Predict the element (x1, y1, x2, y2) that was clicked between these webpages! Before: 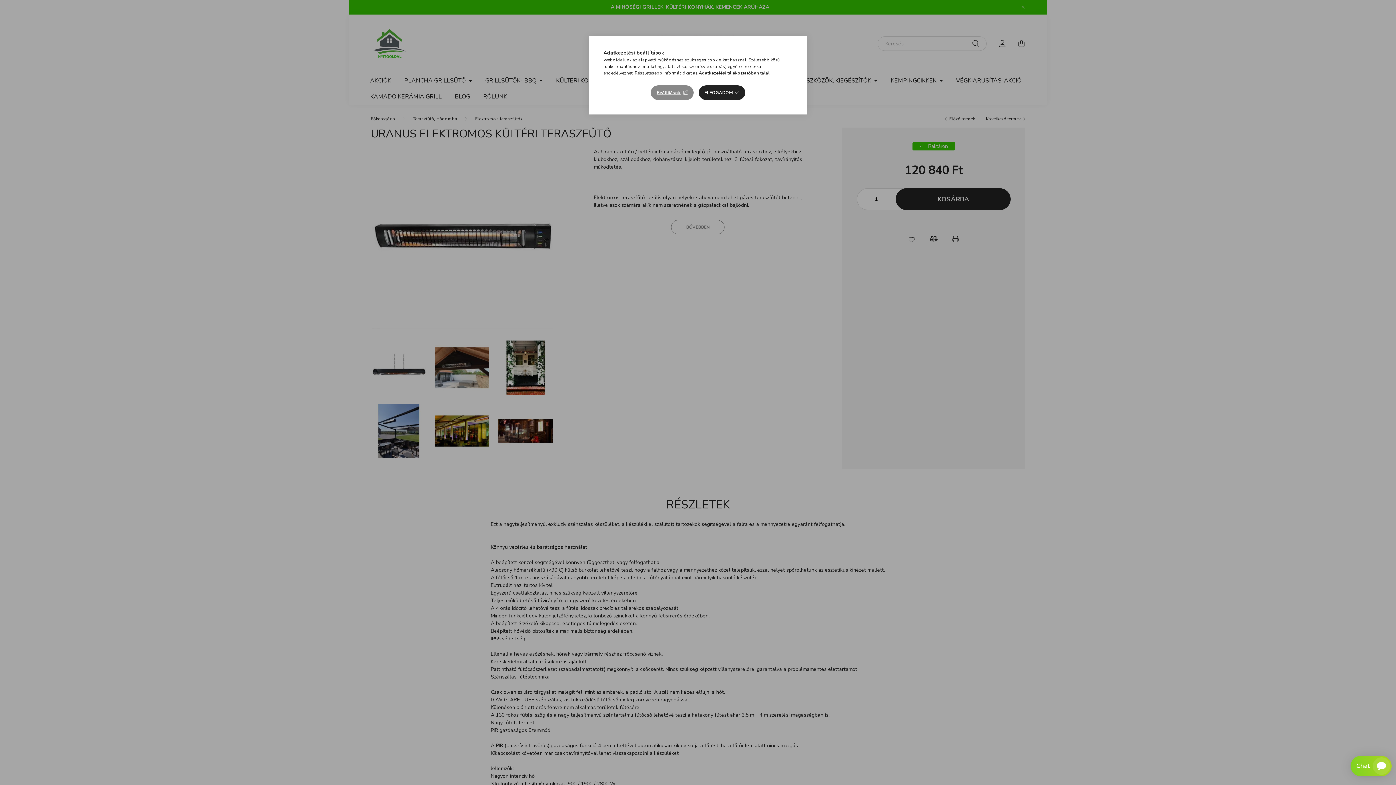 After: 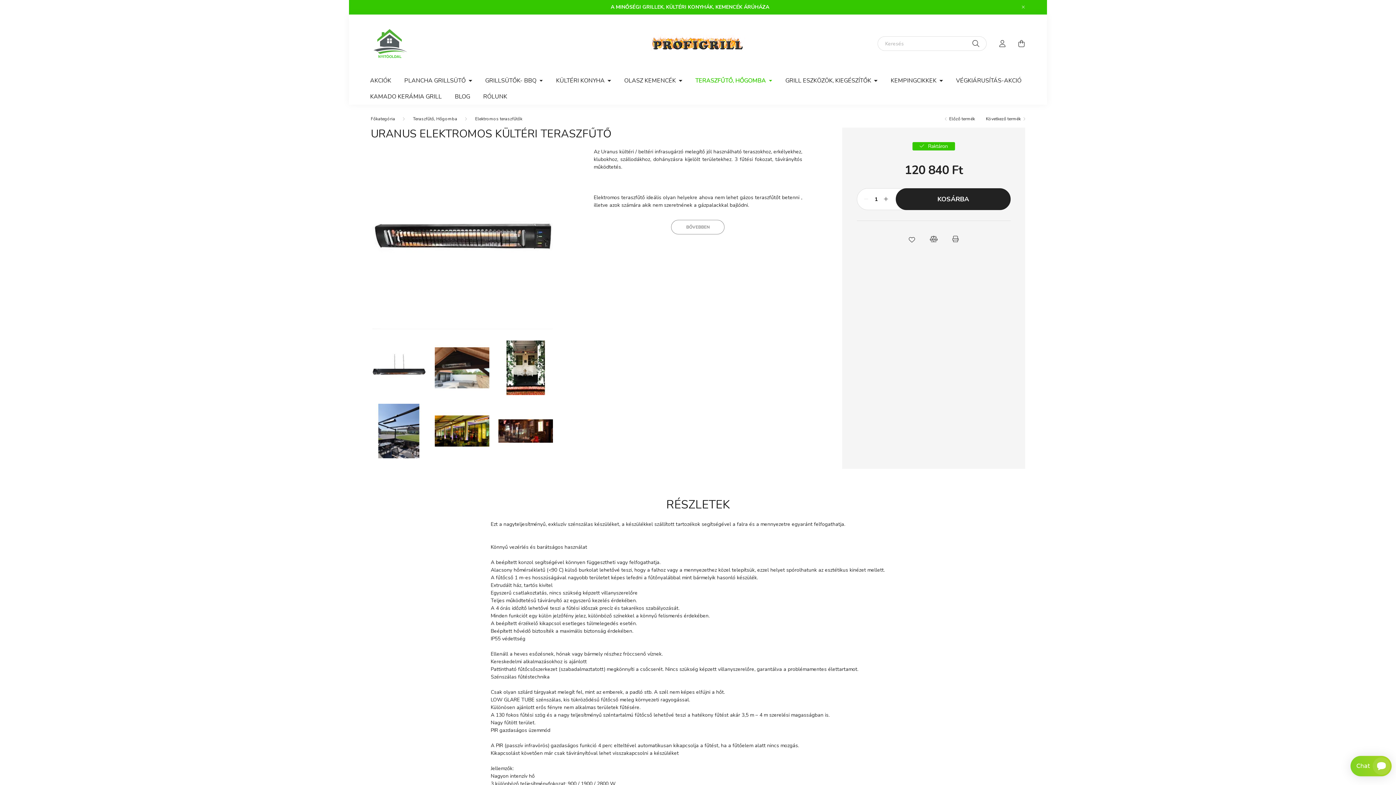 Action: bbox: (698, 85, 745, 100) label: ELFOGADOM